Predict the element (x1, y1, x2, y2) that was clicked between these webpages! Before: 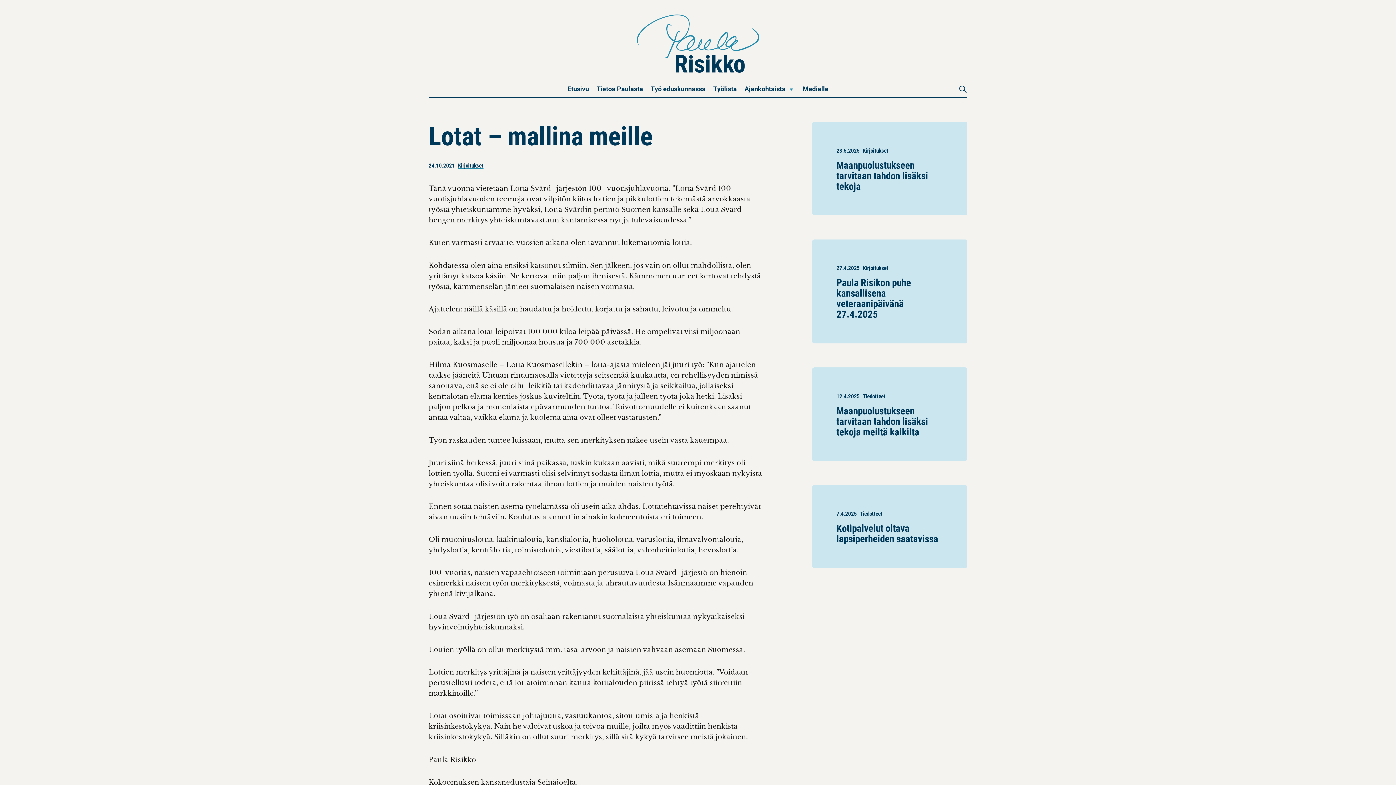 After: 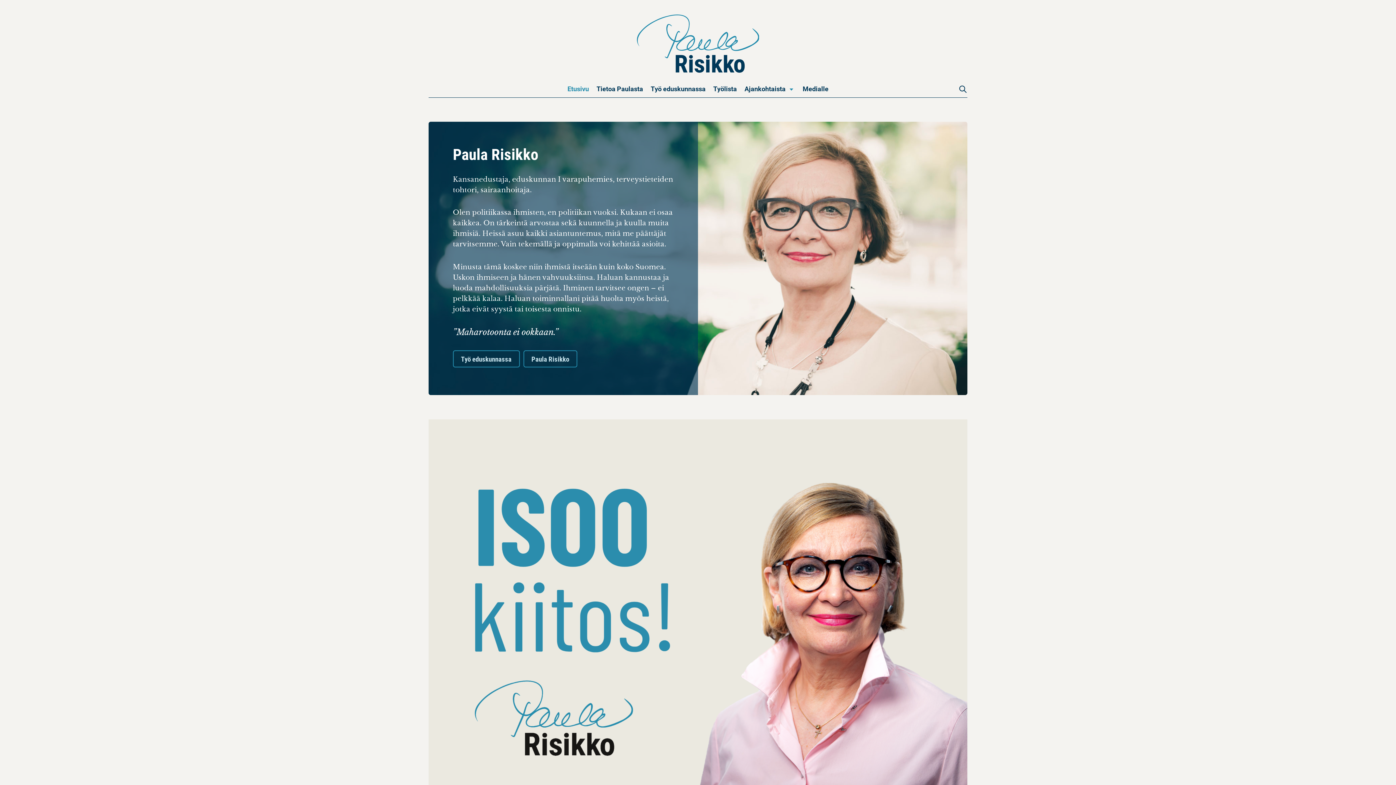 Action: bbox: (428, 14, 967, 72)